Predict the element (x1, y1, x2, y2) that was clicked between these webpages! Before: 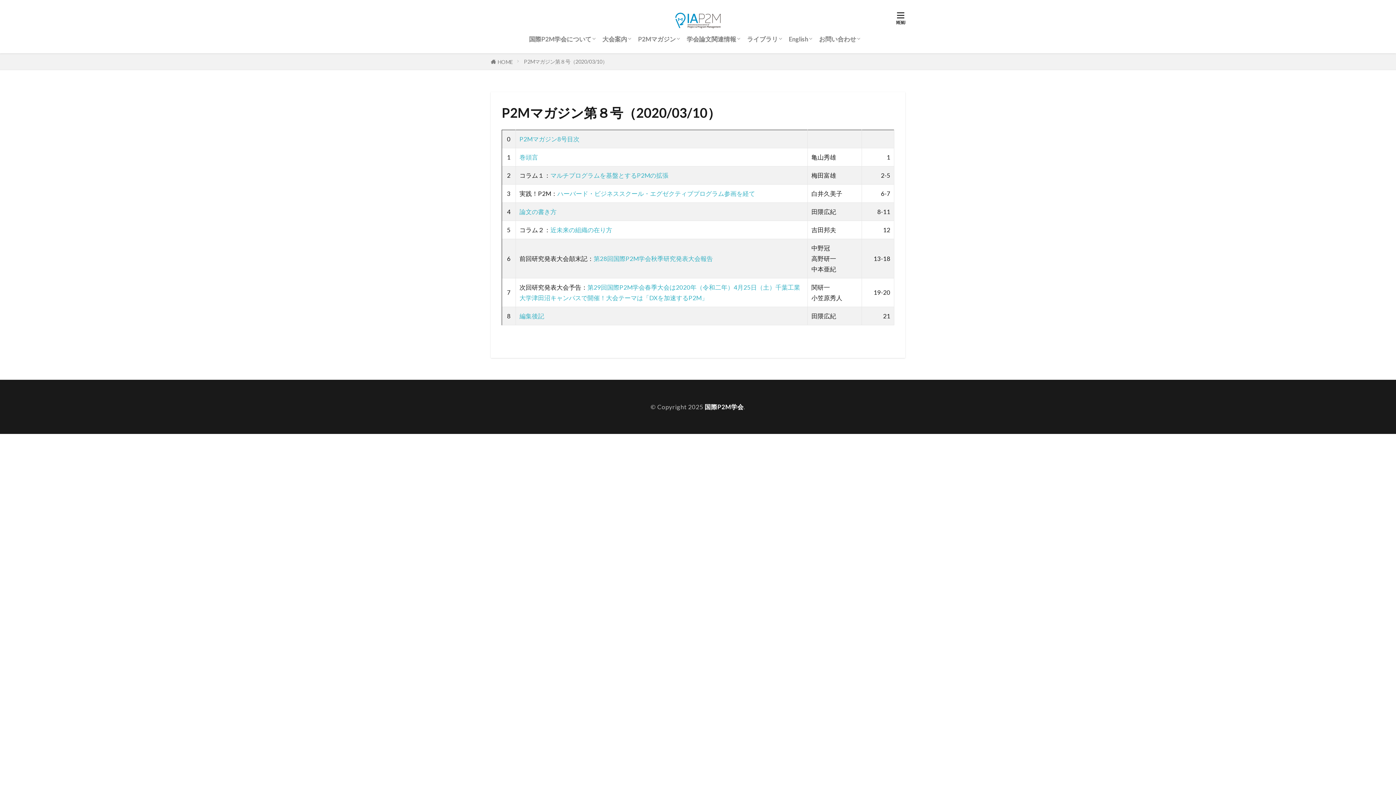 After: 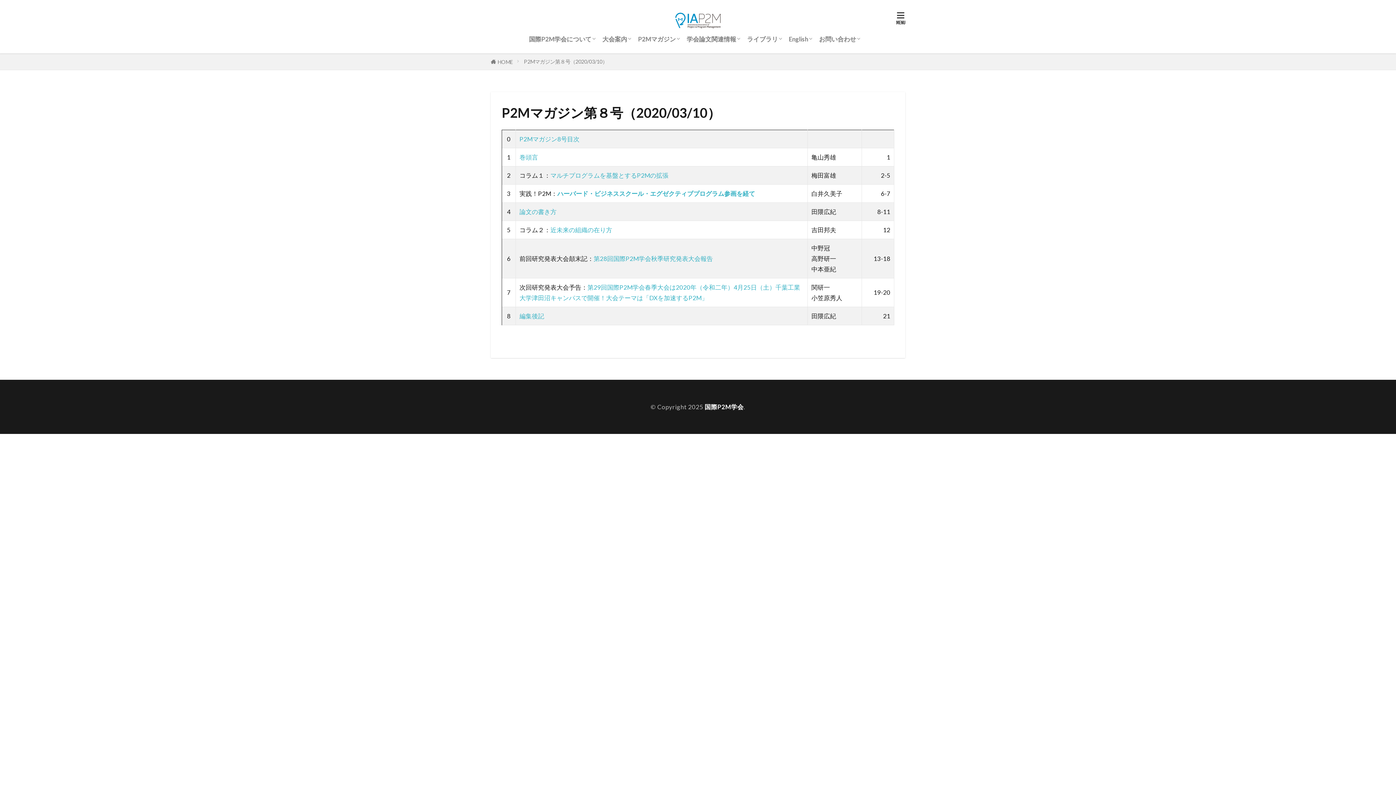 Action: bbox: (557, 189, 755, 197) label: ハーバード・ビジネススクール・エグゼクティブプログラム参画を経て